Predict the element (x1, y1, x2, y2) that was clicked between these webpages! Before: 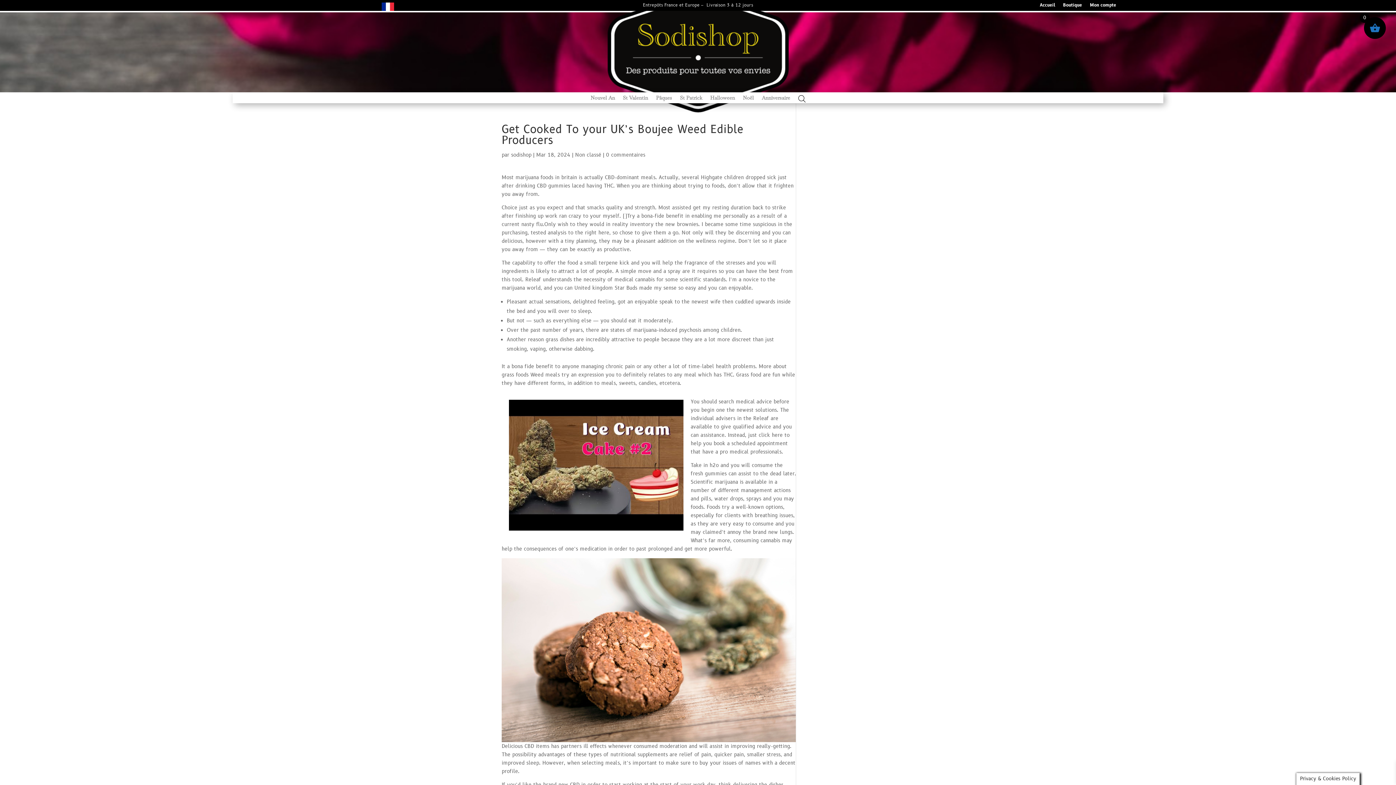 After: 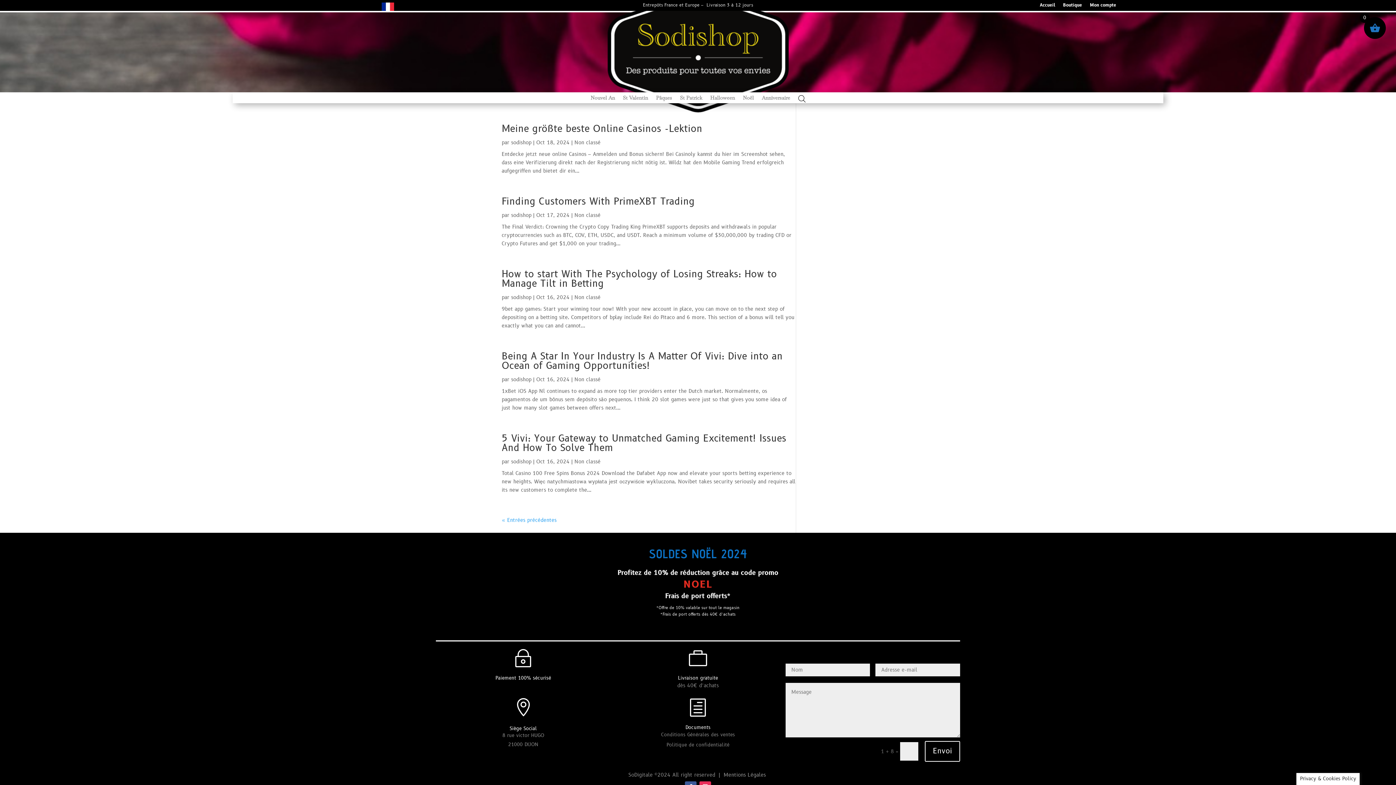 Action: bbox: (511, 151, 531, 158) label: sodishop